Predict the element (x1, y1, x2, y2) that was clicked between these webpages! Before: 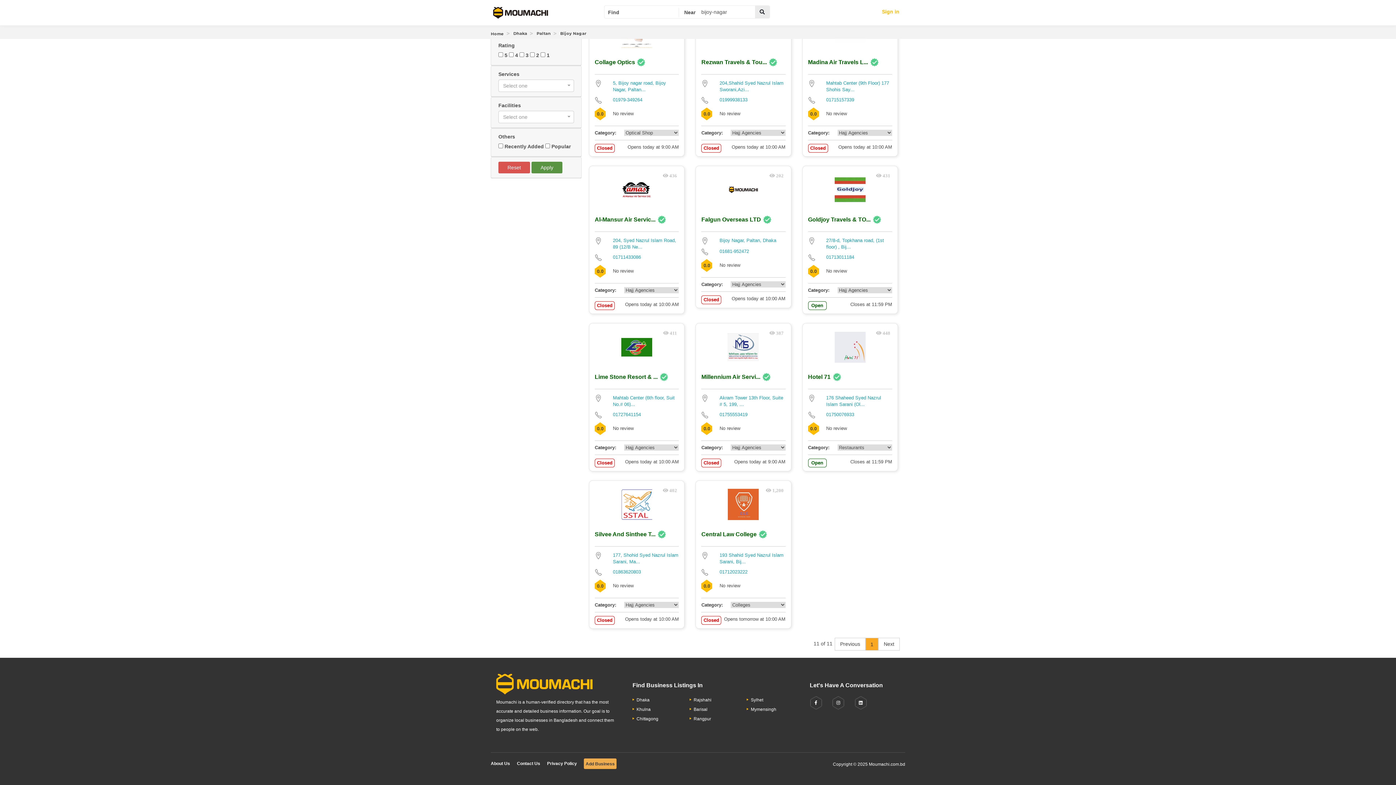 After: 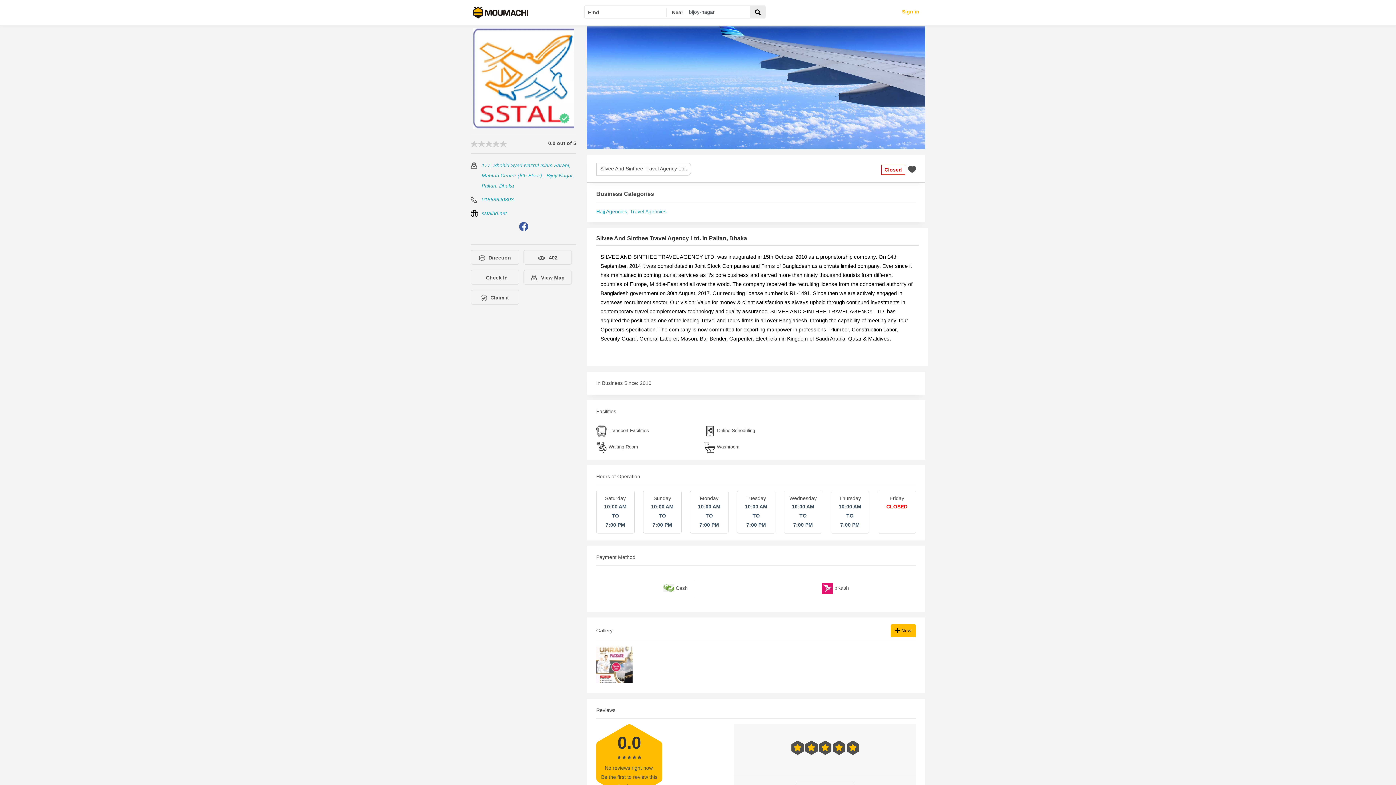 Action: bbox: (594, 531, 655, 537) label: Silvee And Sinthee T...